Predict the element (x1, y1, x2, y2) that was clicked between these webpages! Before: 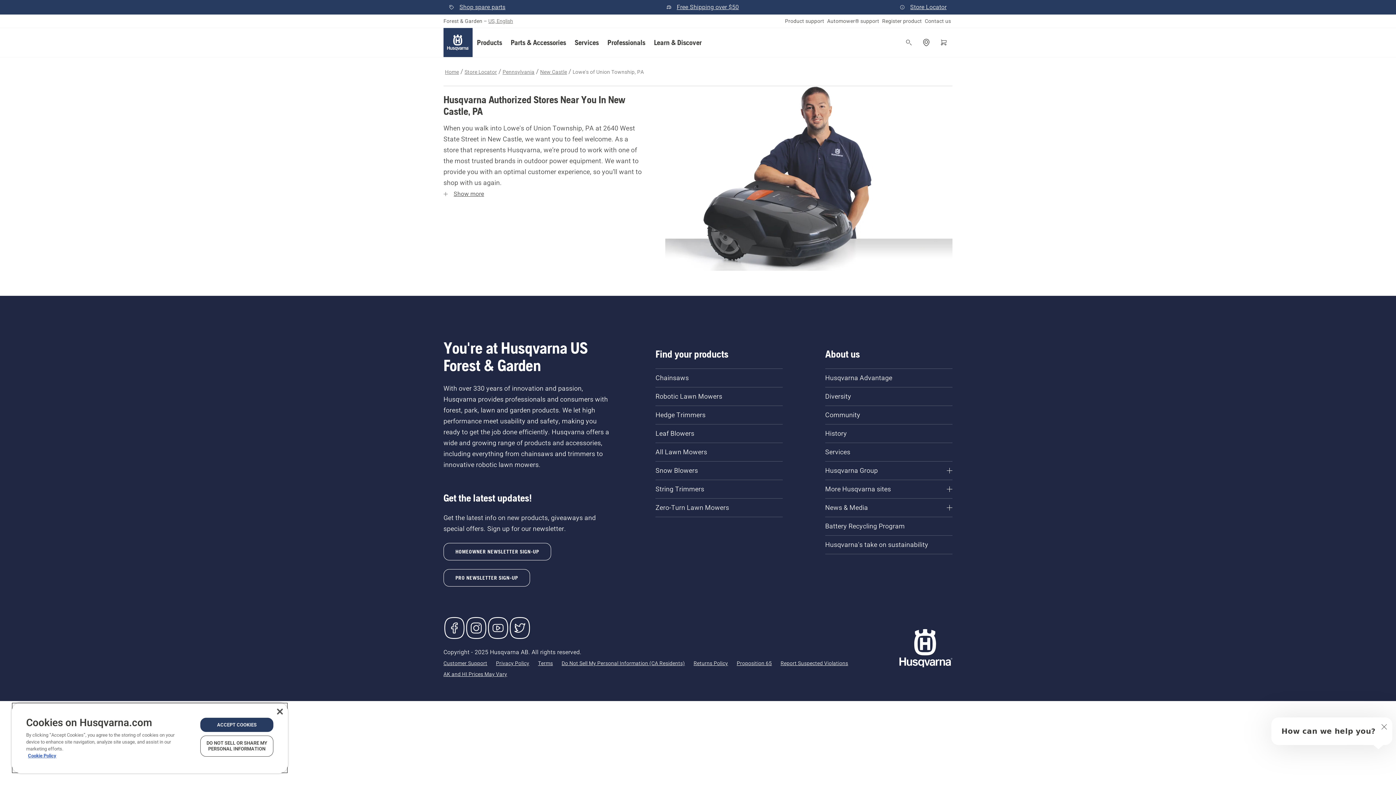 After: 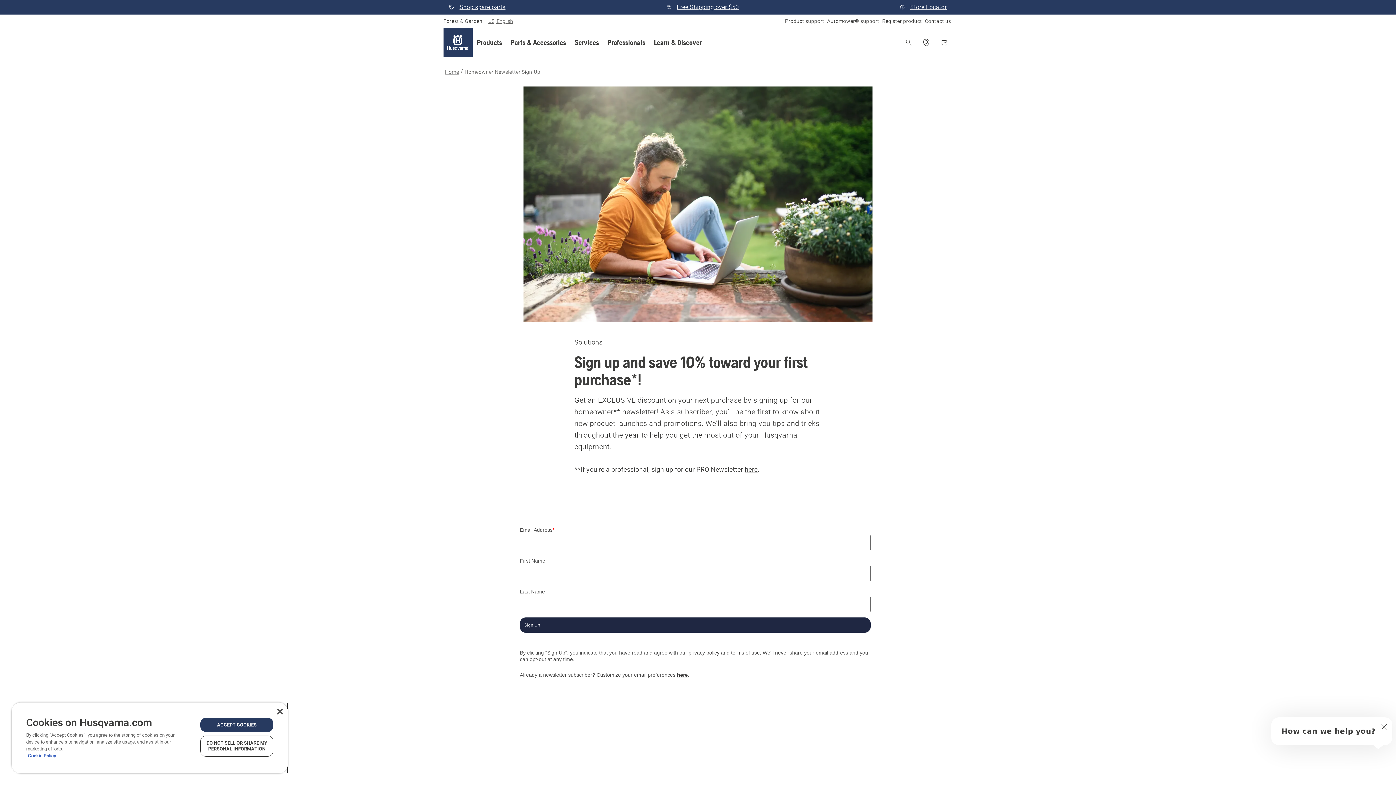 Action: bbox: (443, 543, 551, 560) label: HOMEOWNER NEWSLETTER SIGN-UP